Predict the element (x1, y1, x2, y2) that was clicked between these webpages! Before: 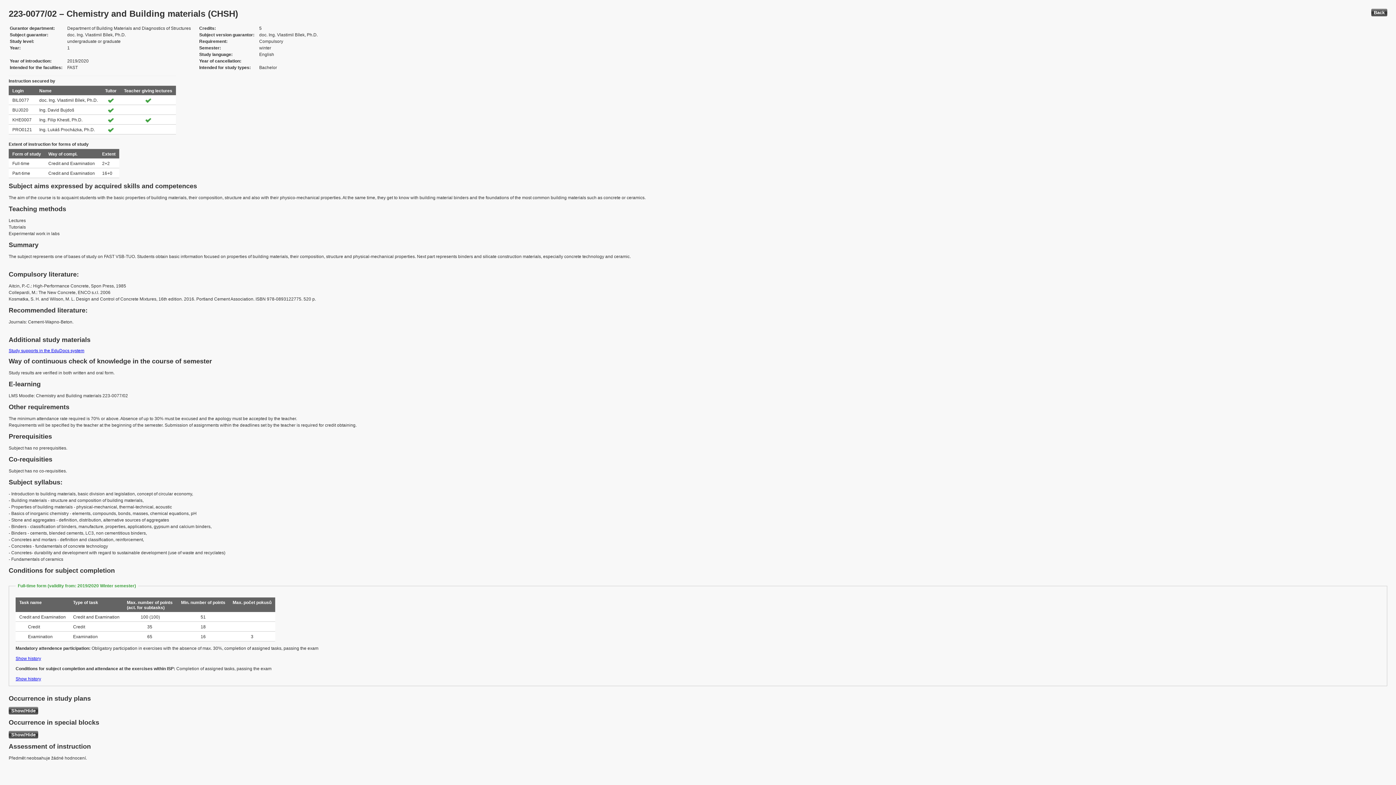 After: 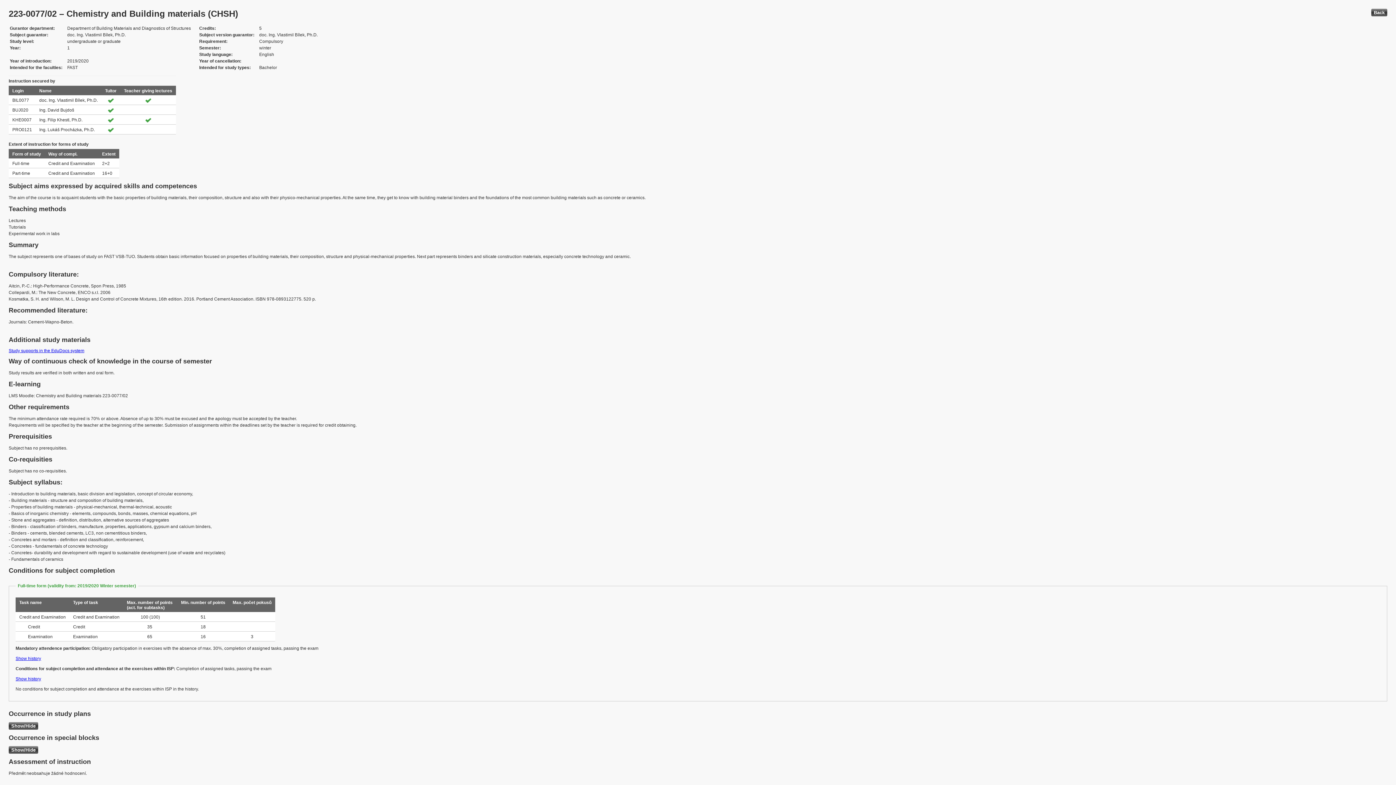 Action: bbox: (15, 676, 41, 681) label: Show history